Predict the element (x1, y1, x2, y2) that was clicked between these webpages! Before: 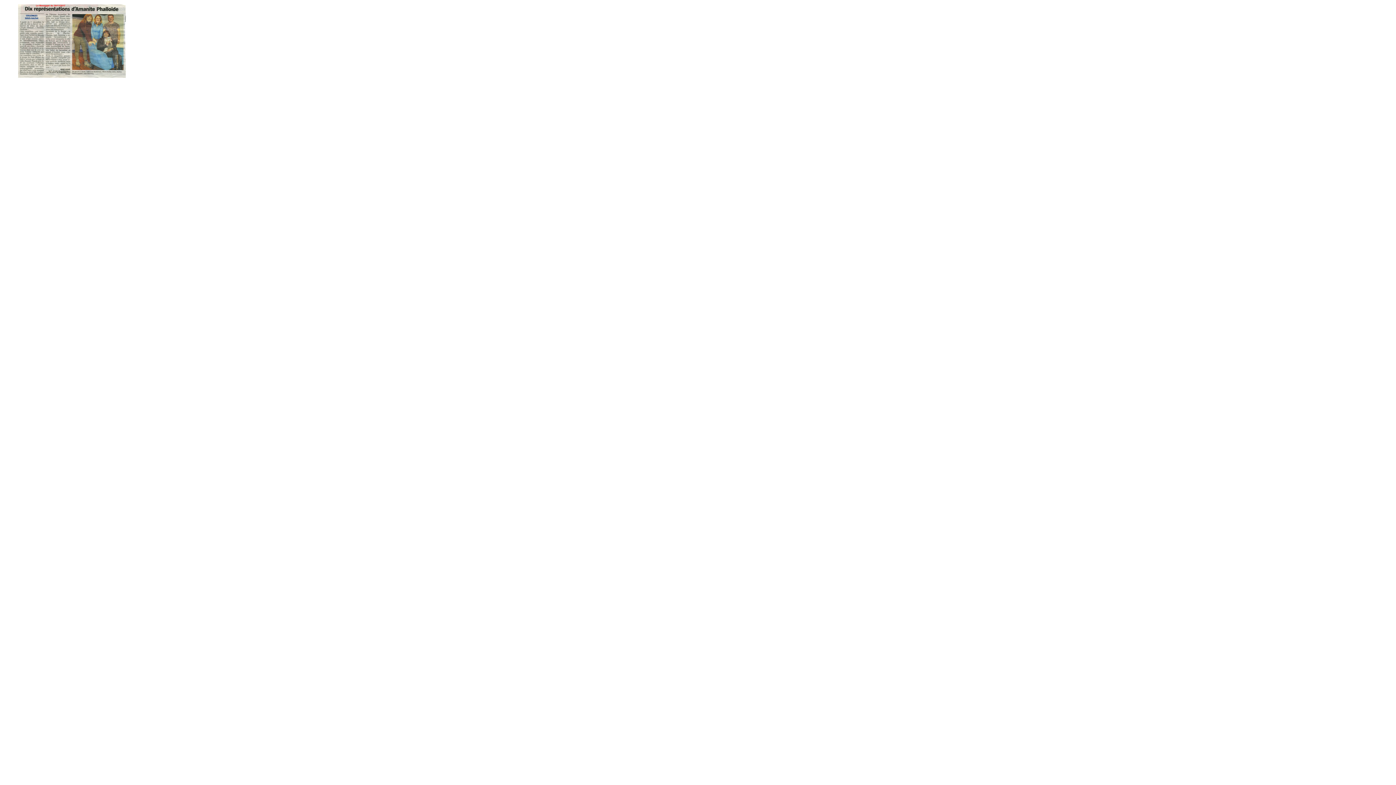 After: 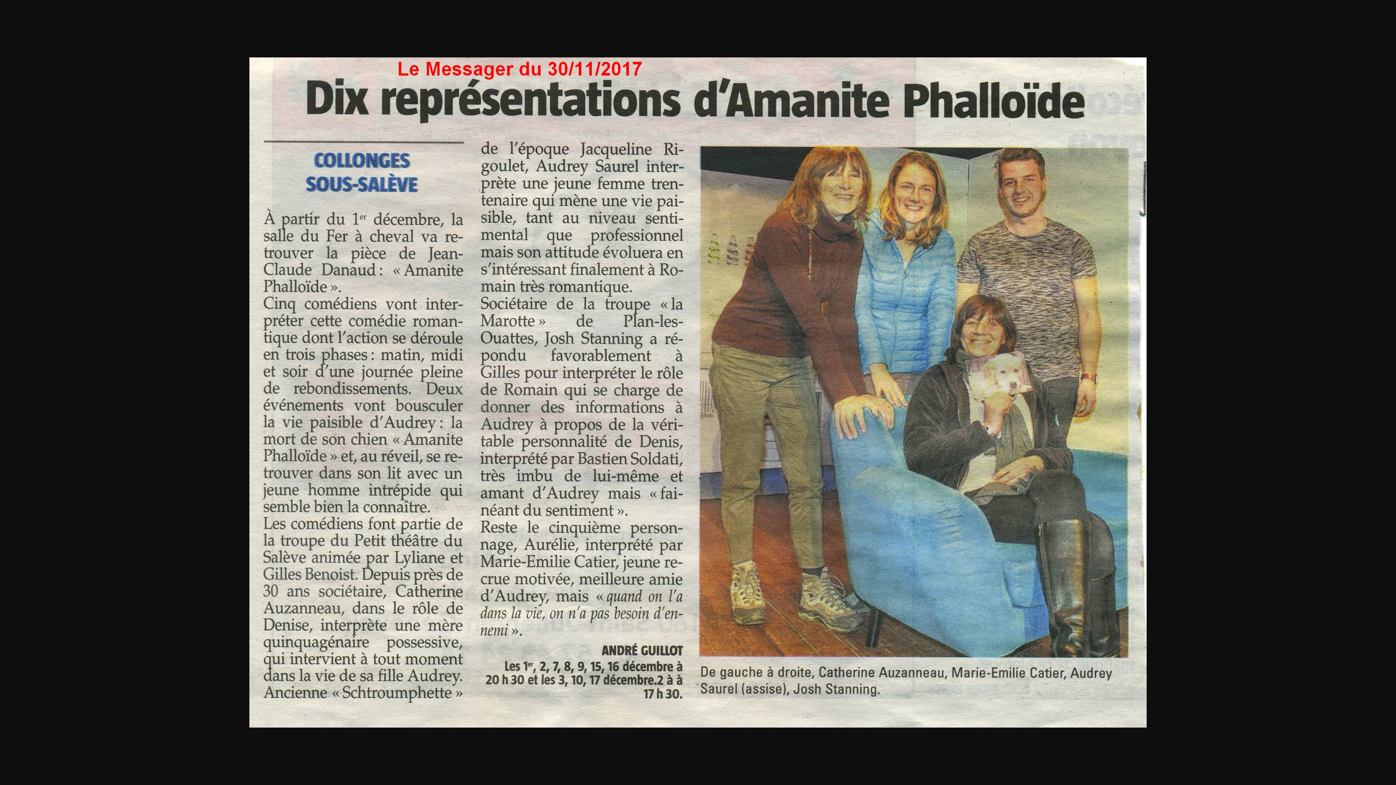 Action: bbox: (18, 72, 125, 78)